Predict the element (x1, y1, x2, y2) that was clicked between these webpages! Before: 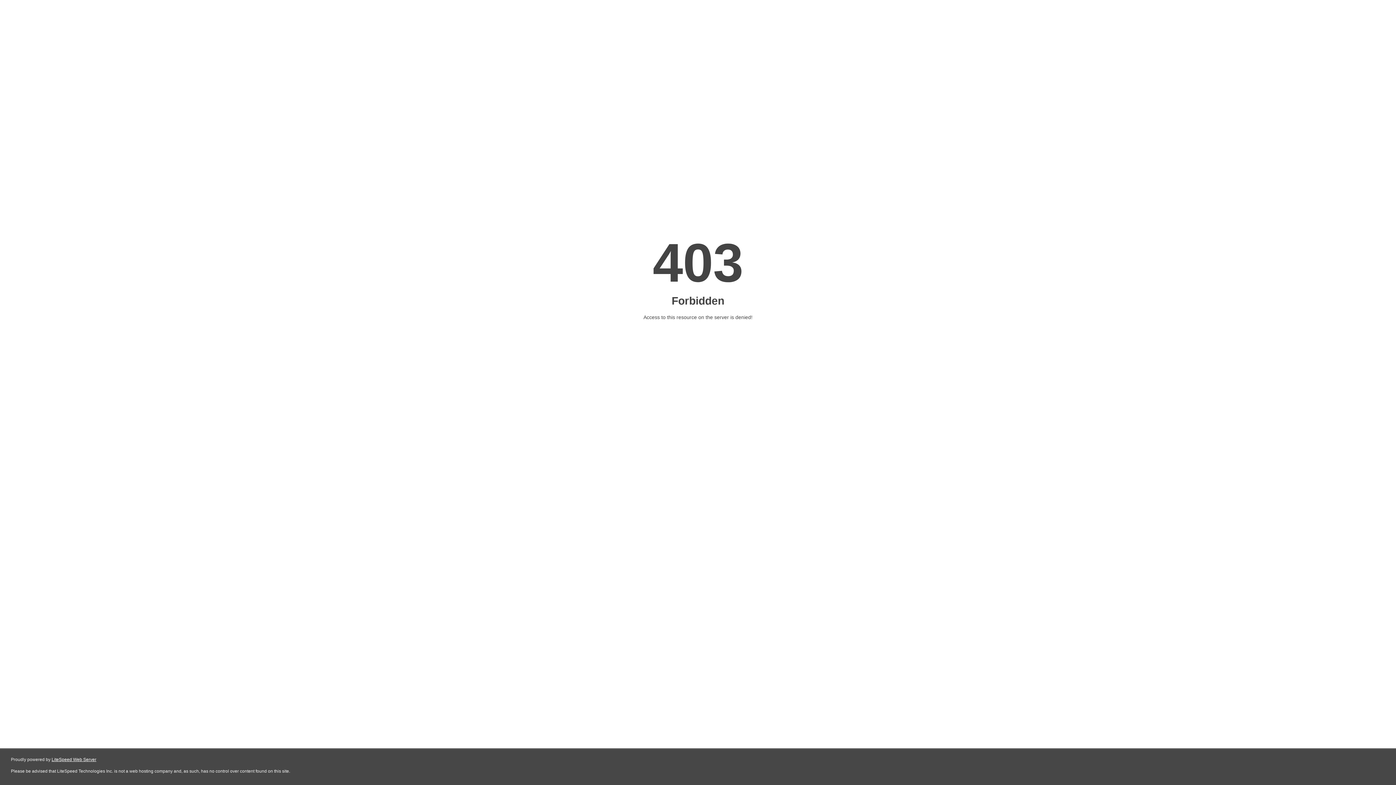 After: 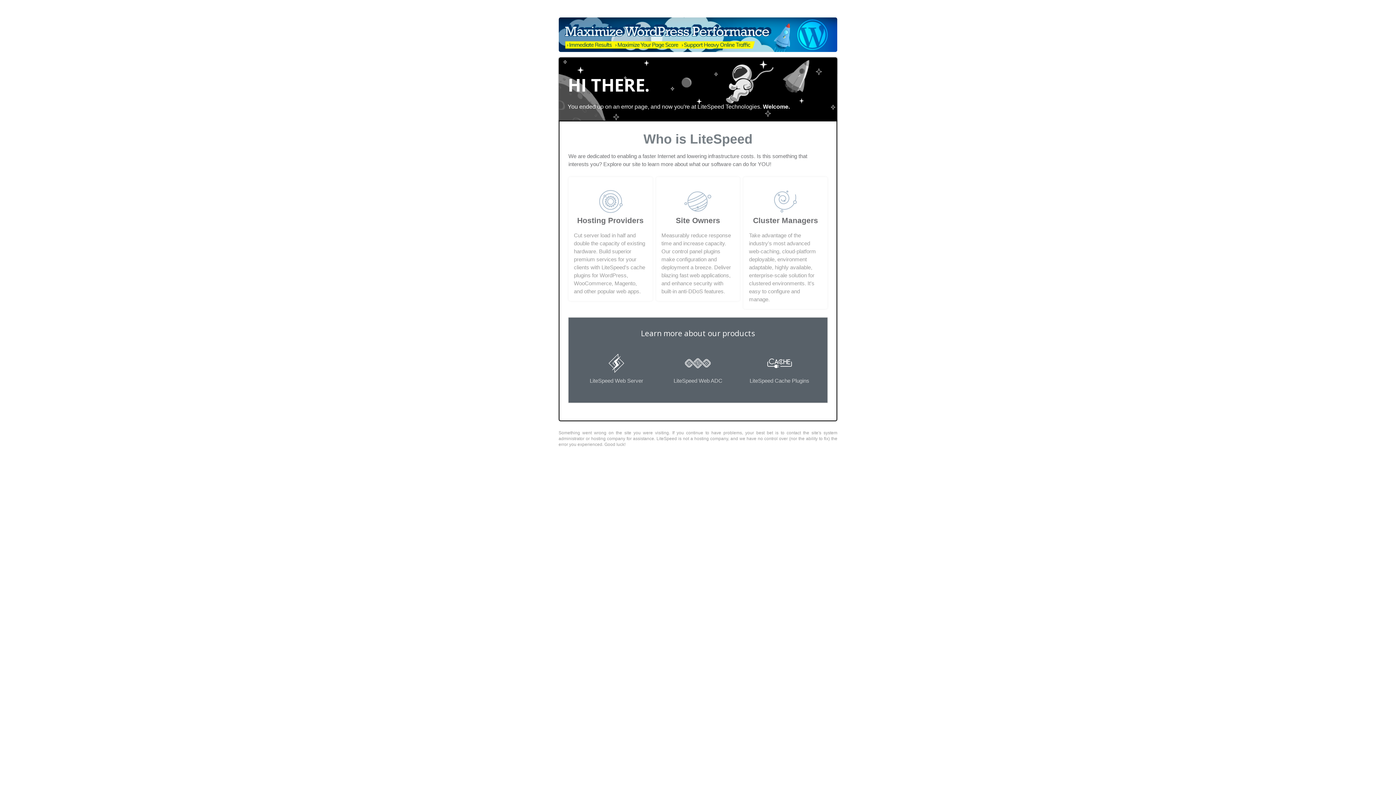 Action: bbox: (51, 757, 96, 762) label: LiteSpeed Web Server